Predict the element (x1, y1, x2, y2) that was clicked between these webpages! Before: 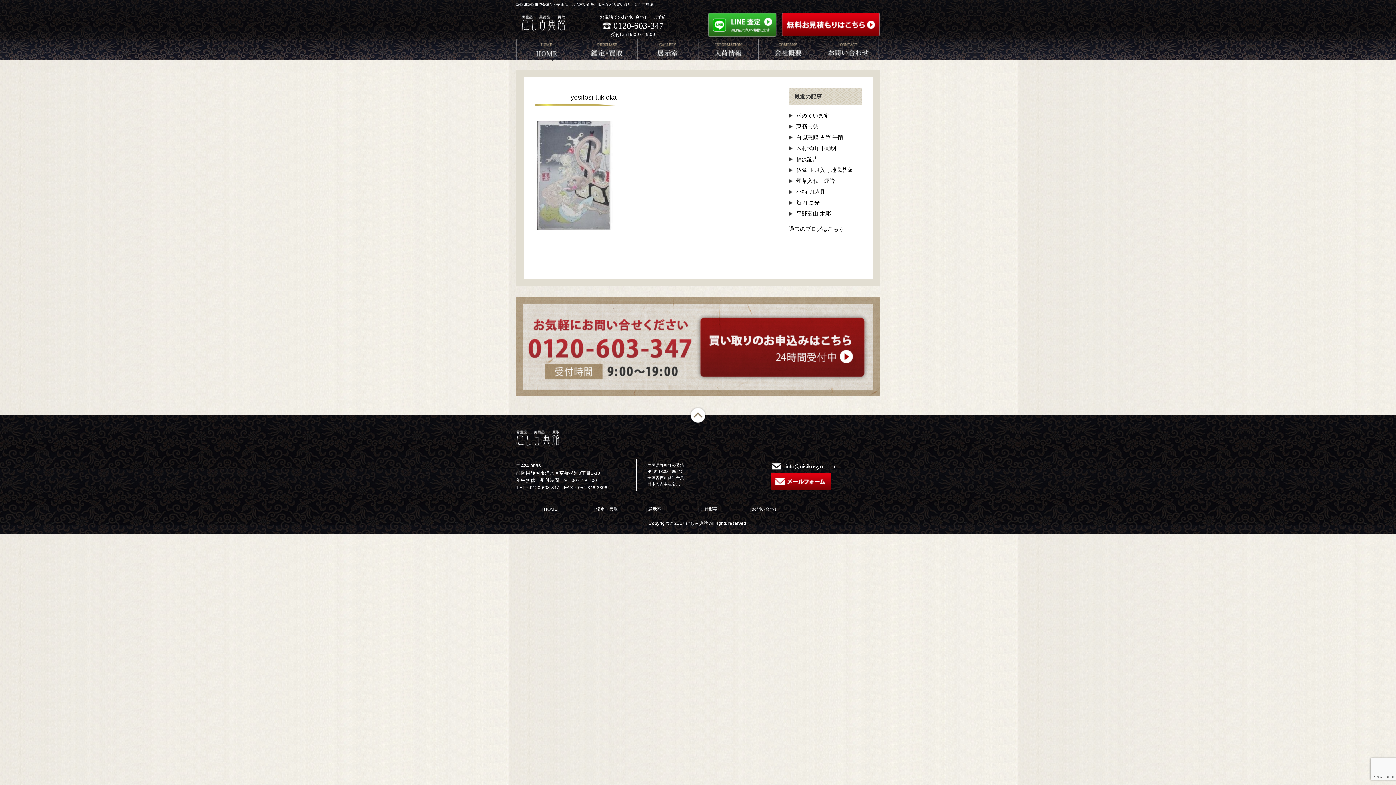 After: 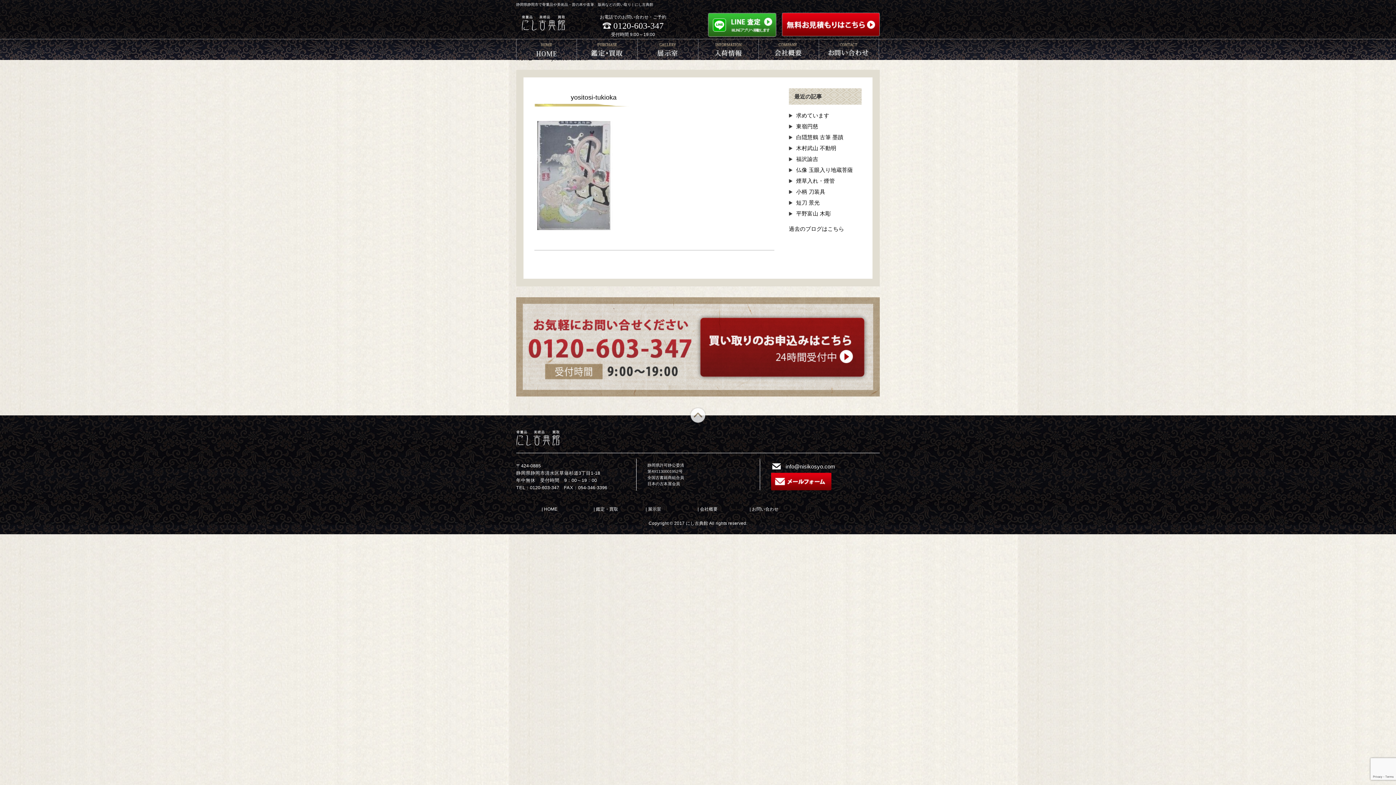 Action: bbox: (690, 416, 706, 422)